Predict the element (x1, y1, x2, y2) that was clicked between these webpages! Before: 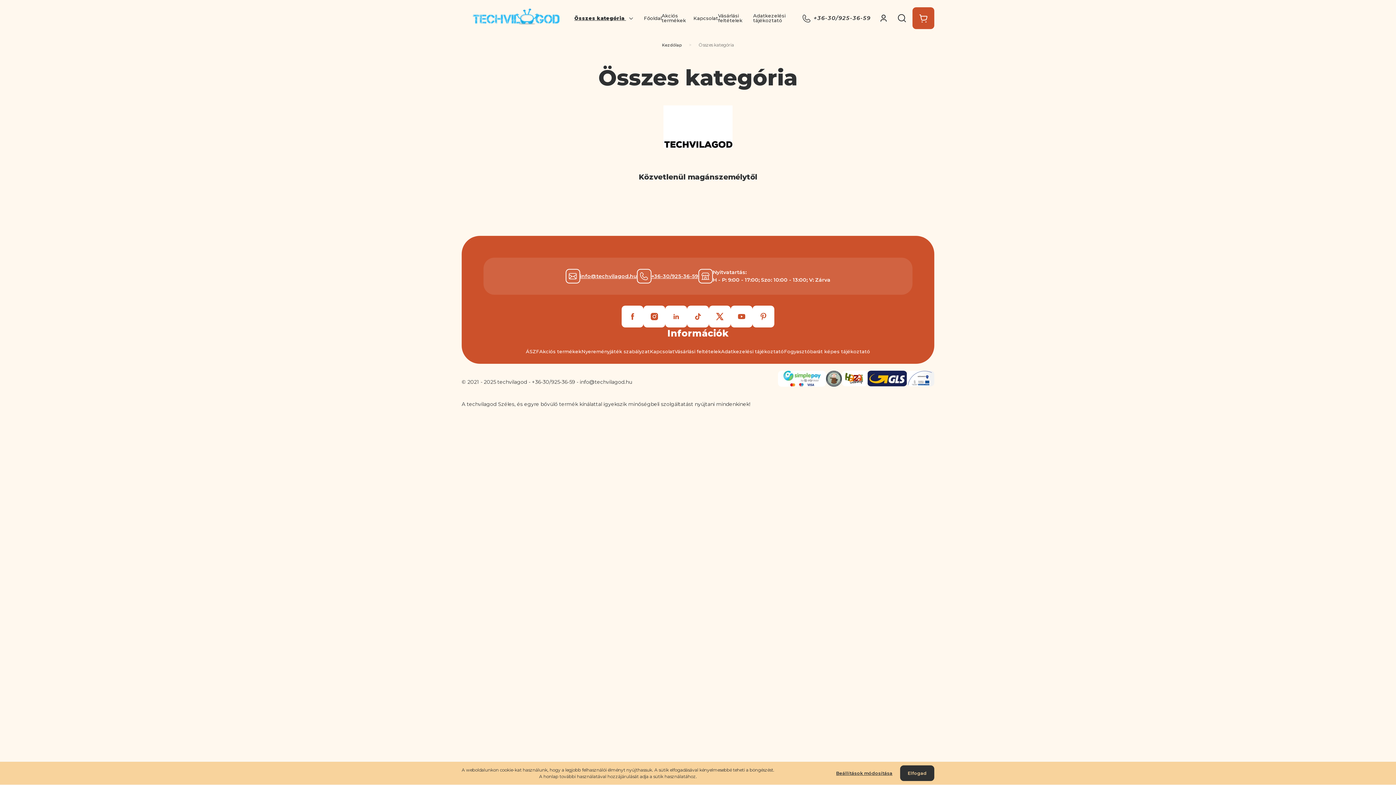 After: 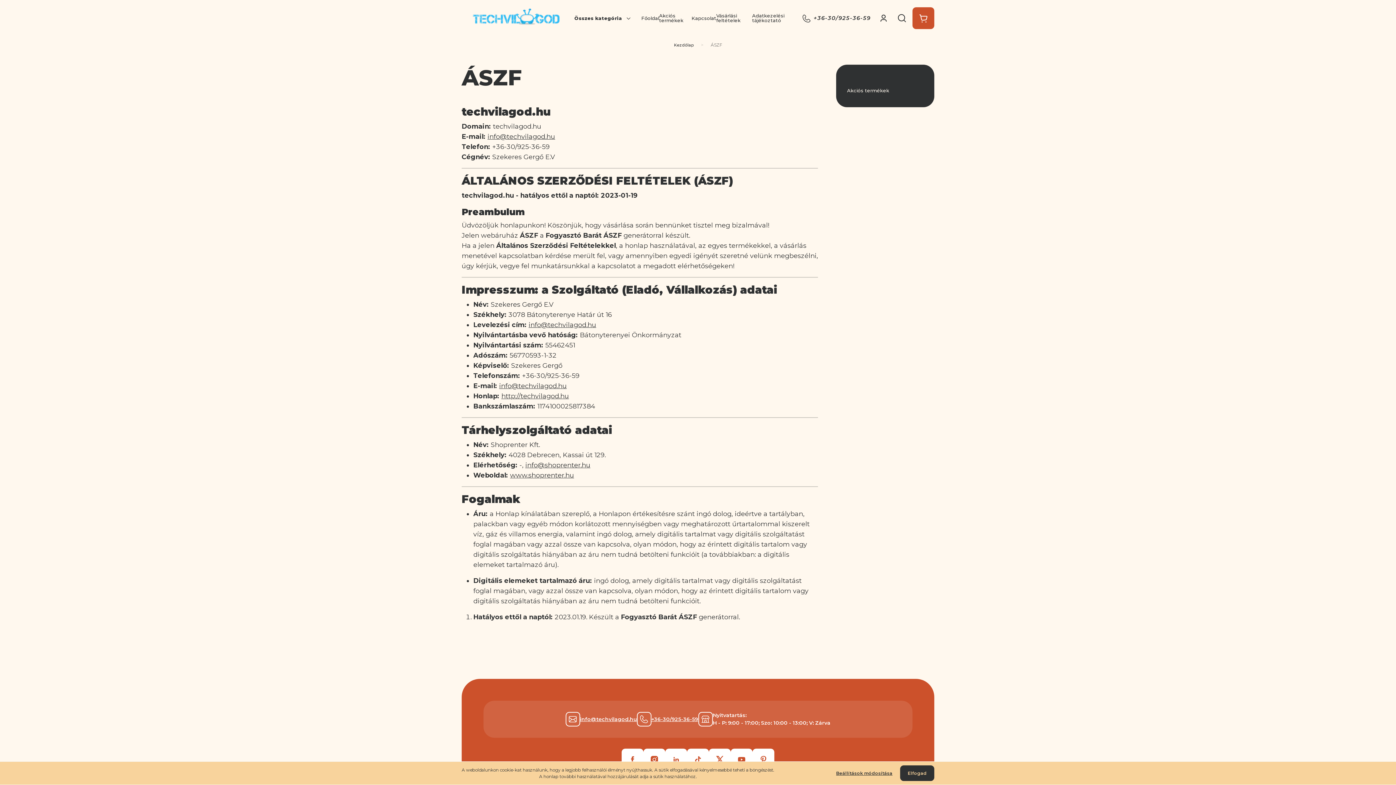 Action: bbox: (526, 346, 539, 356) label: ÁSZF